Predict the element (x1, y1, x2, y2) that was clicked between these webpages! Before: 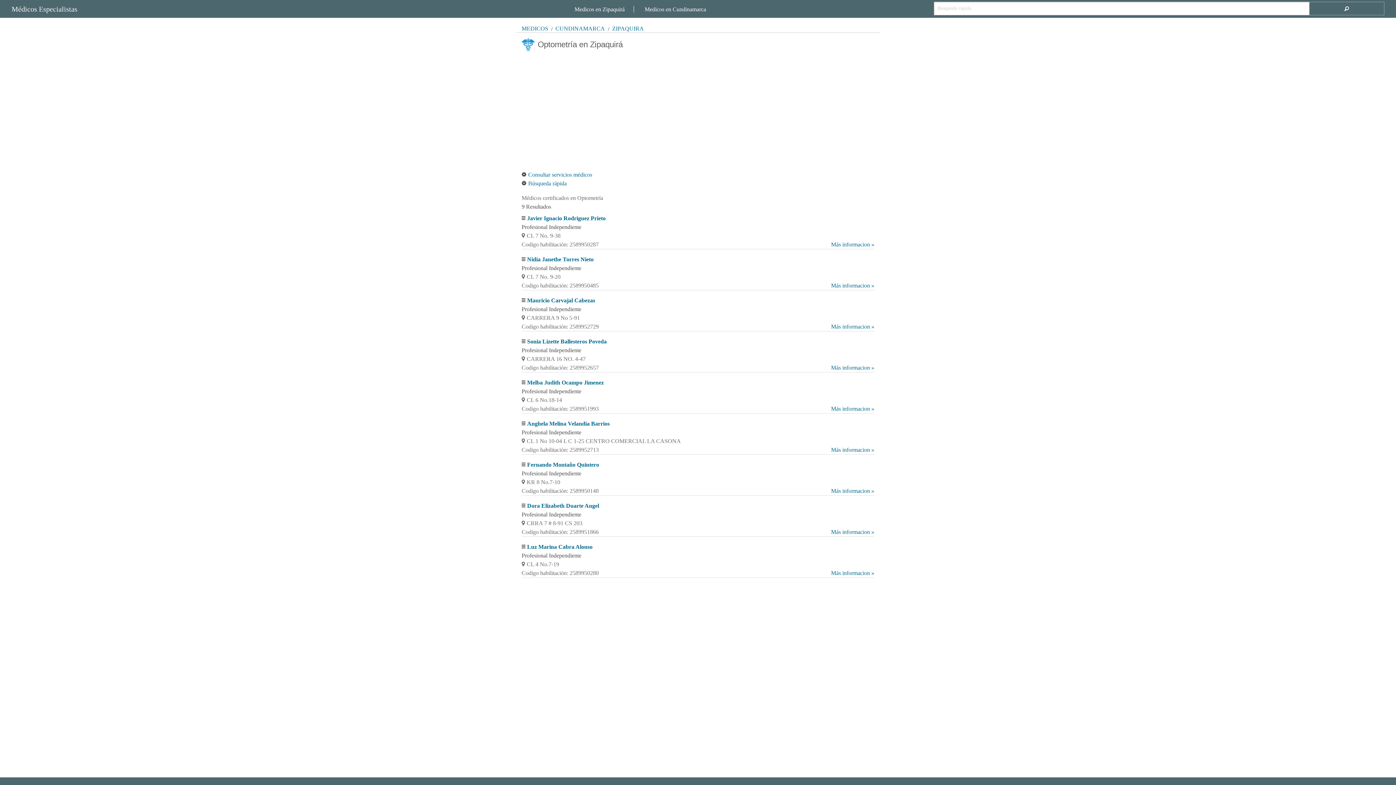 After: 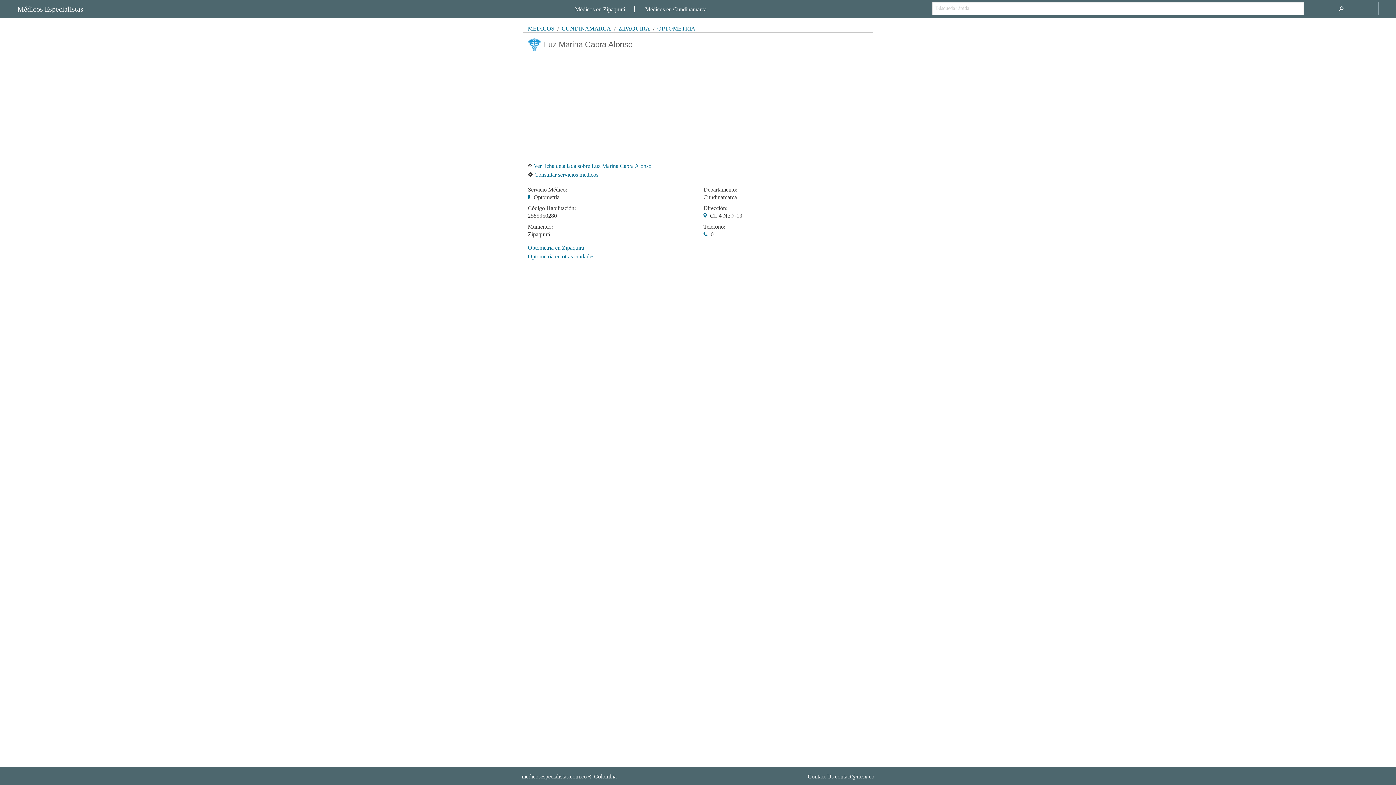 Action: label: Luz Marina Cabra Alonso bbox: (527, 543, 592, 550)